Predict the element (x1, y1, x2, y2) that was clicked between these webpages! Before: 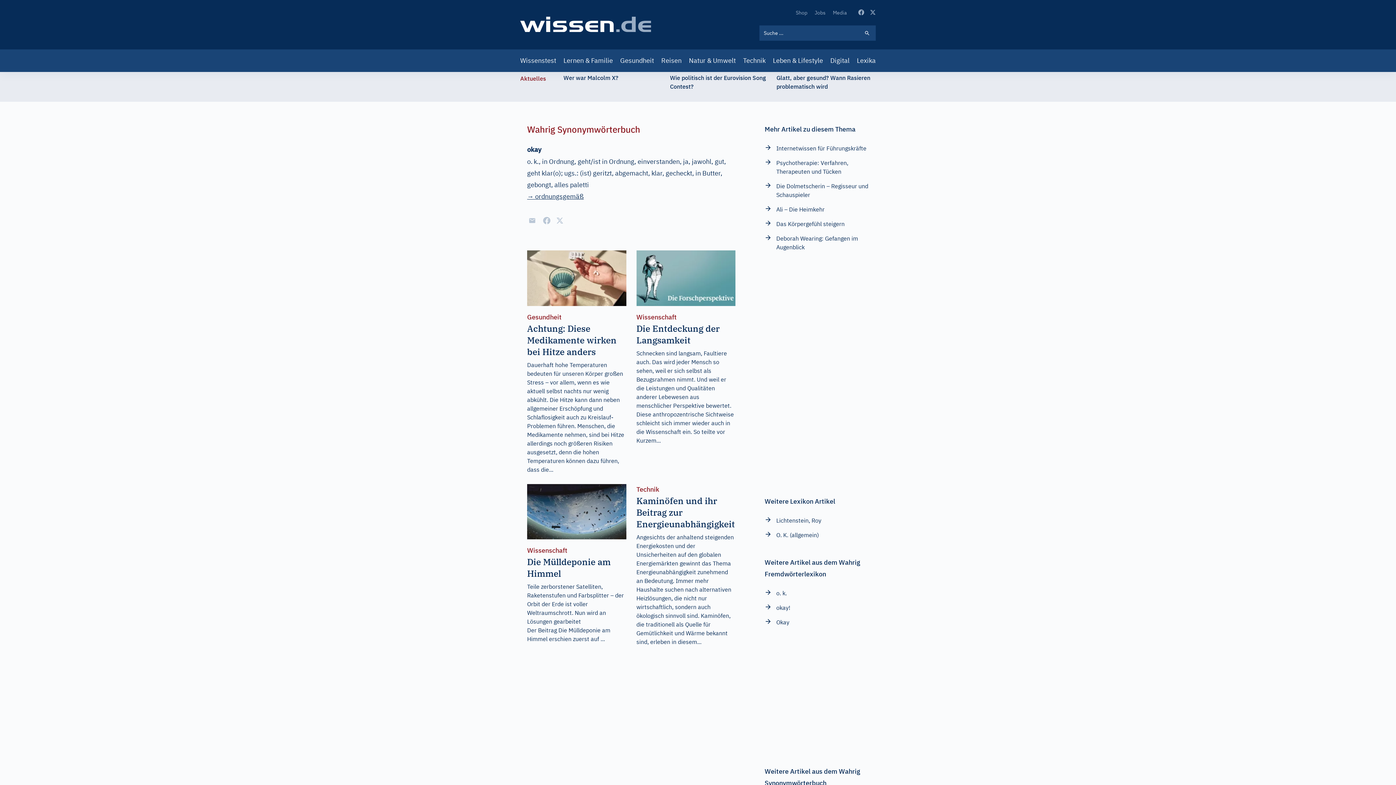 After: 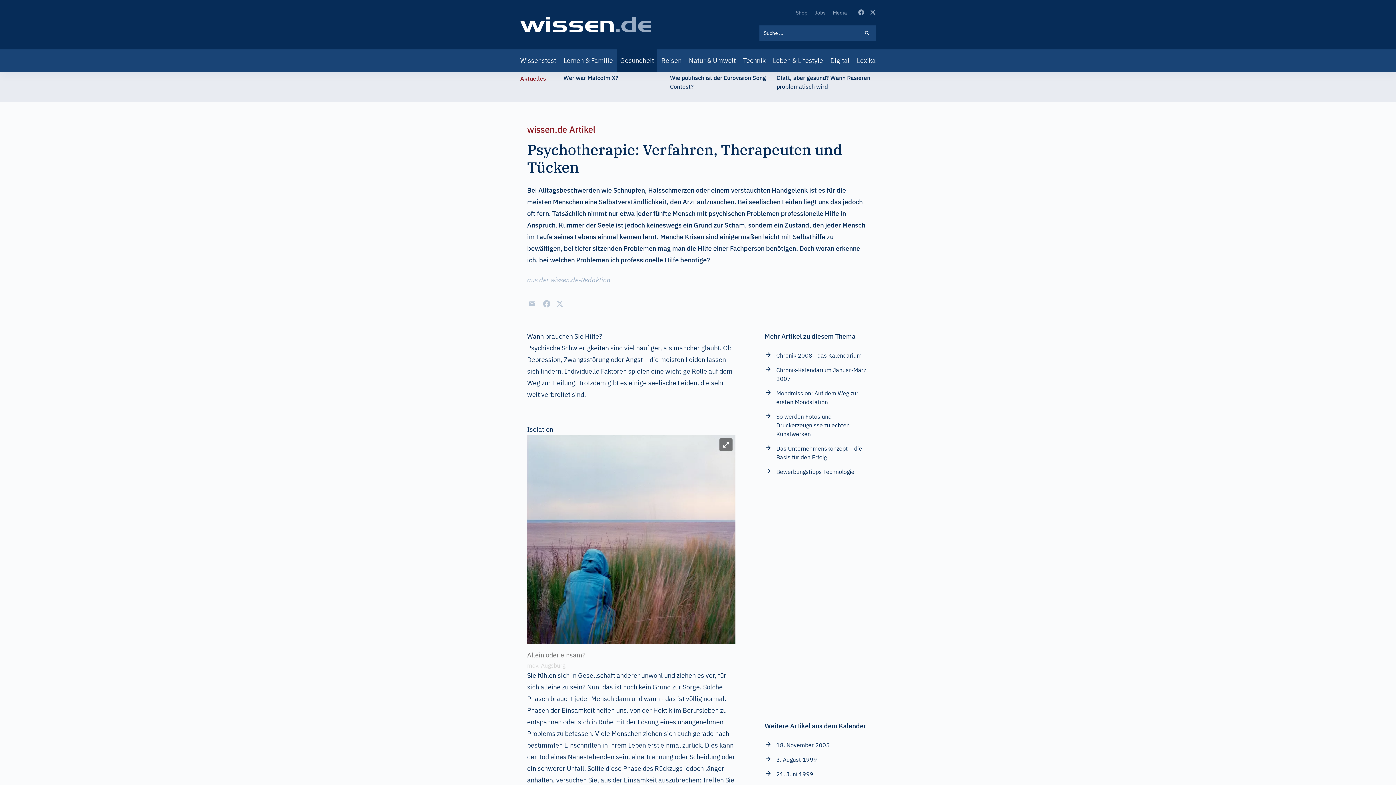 Action: bbox: (764, 158, 869, 176) label: Psychotherapie: Verfahren, Therapeuten und Tücken